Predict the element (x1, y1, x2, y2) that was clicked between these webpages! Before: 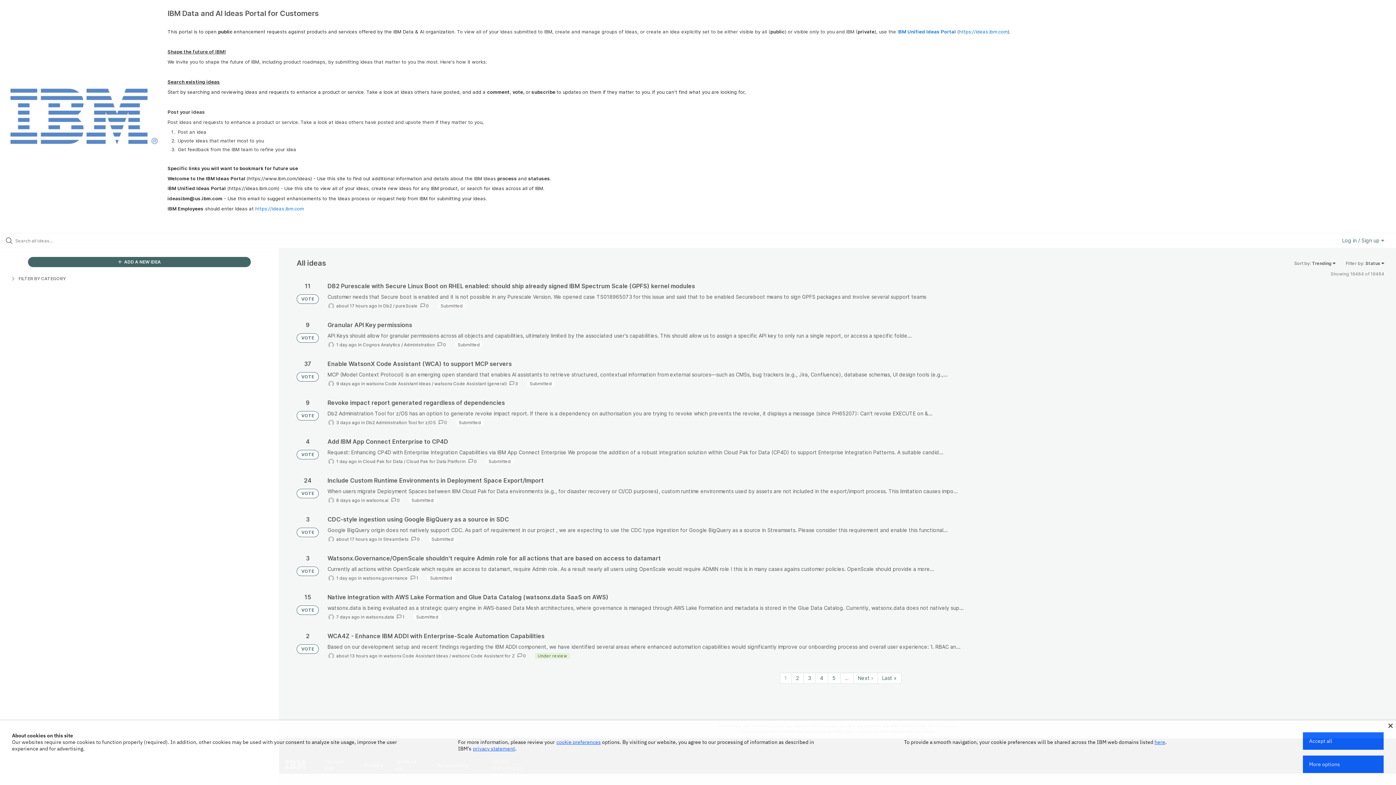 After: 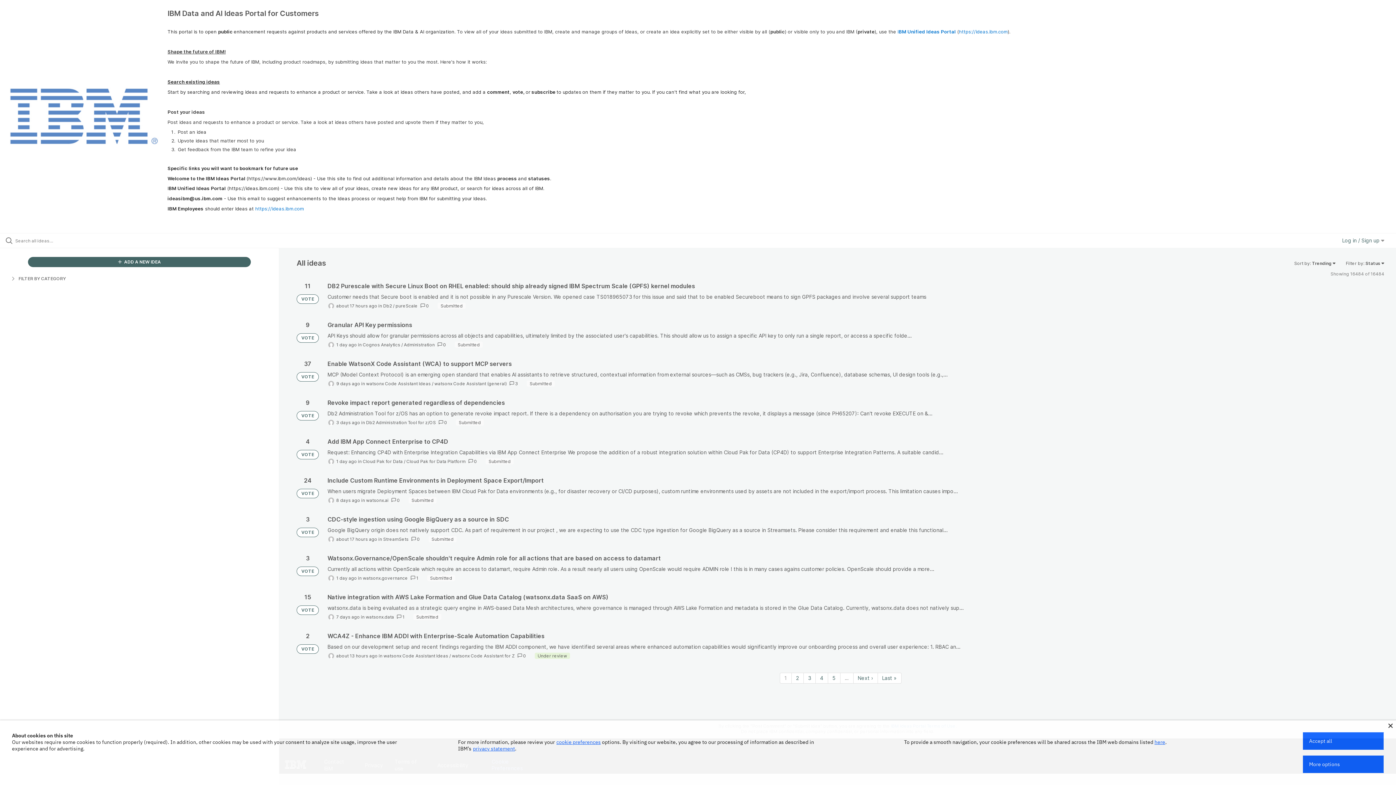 Action: bbox: (296, 372, 318, 381) label: VOTE